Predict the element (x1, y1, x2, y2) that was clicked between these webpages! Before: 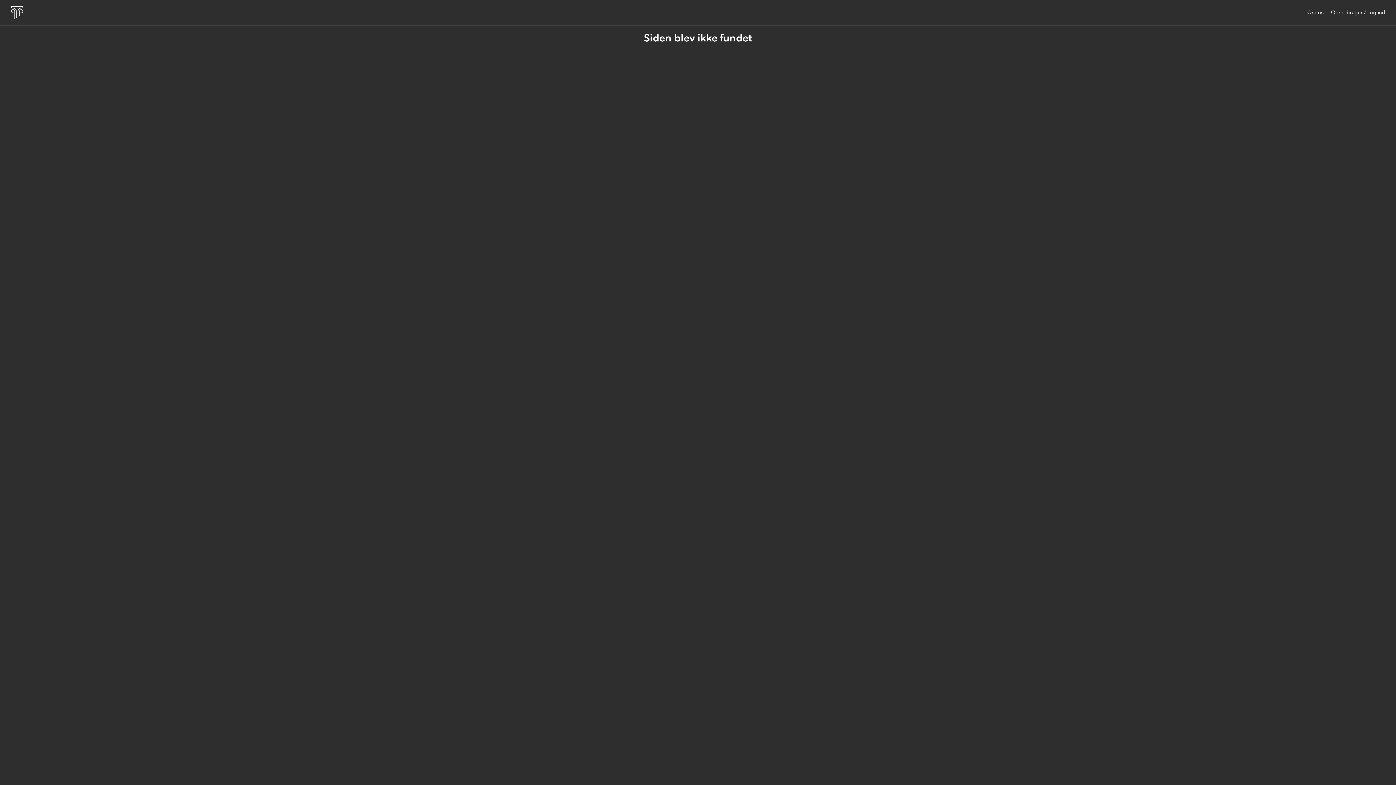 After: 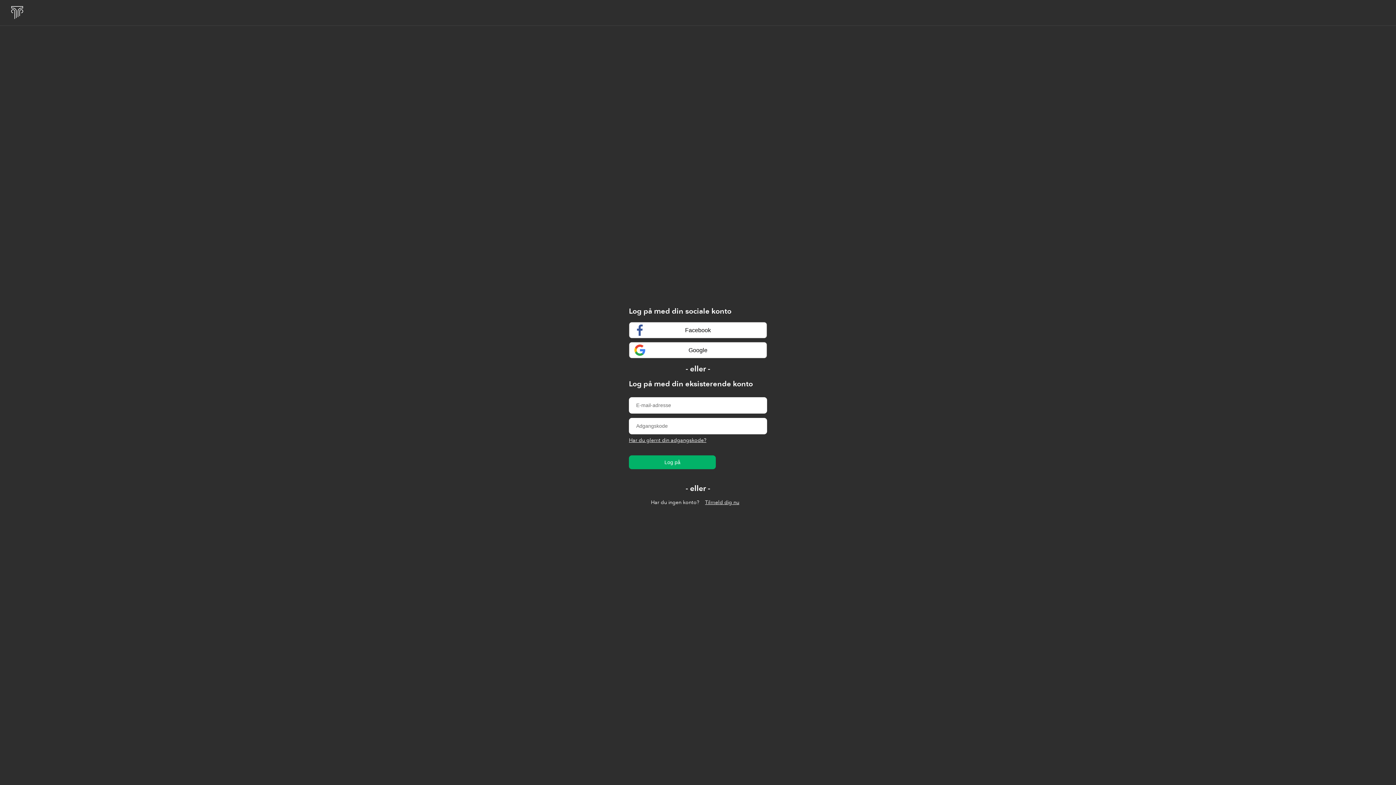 Action: label: Opret bruger / Log ind bbox: (1331, 9, 1385, 15)